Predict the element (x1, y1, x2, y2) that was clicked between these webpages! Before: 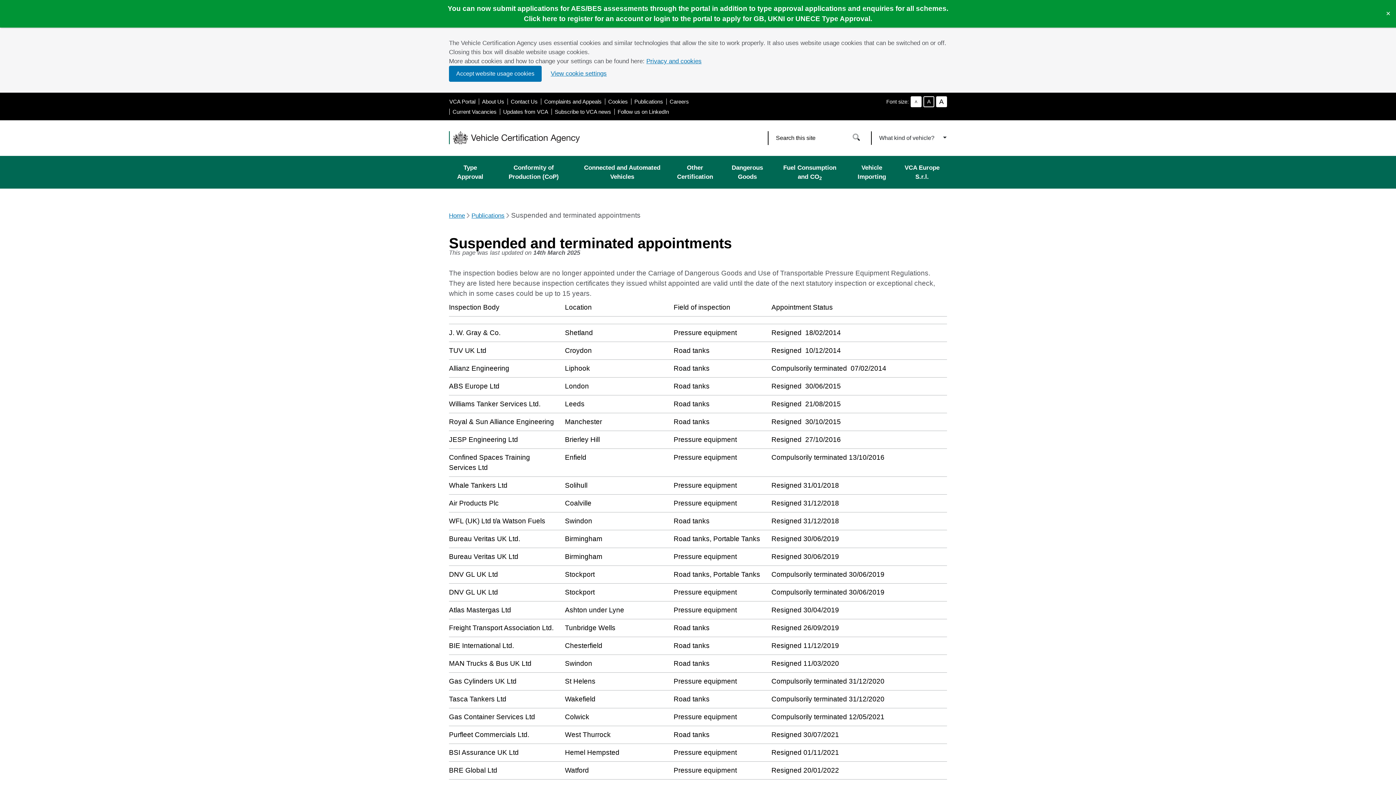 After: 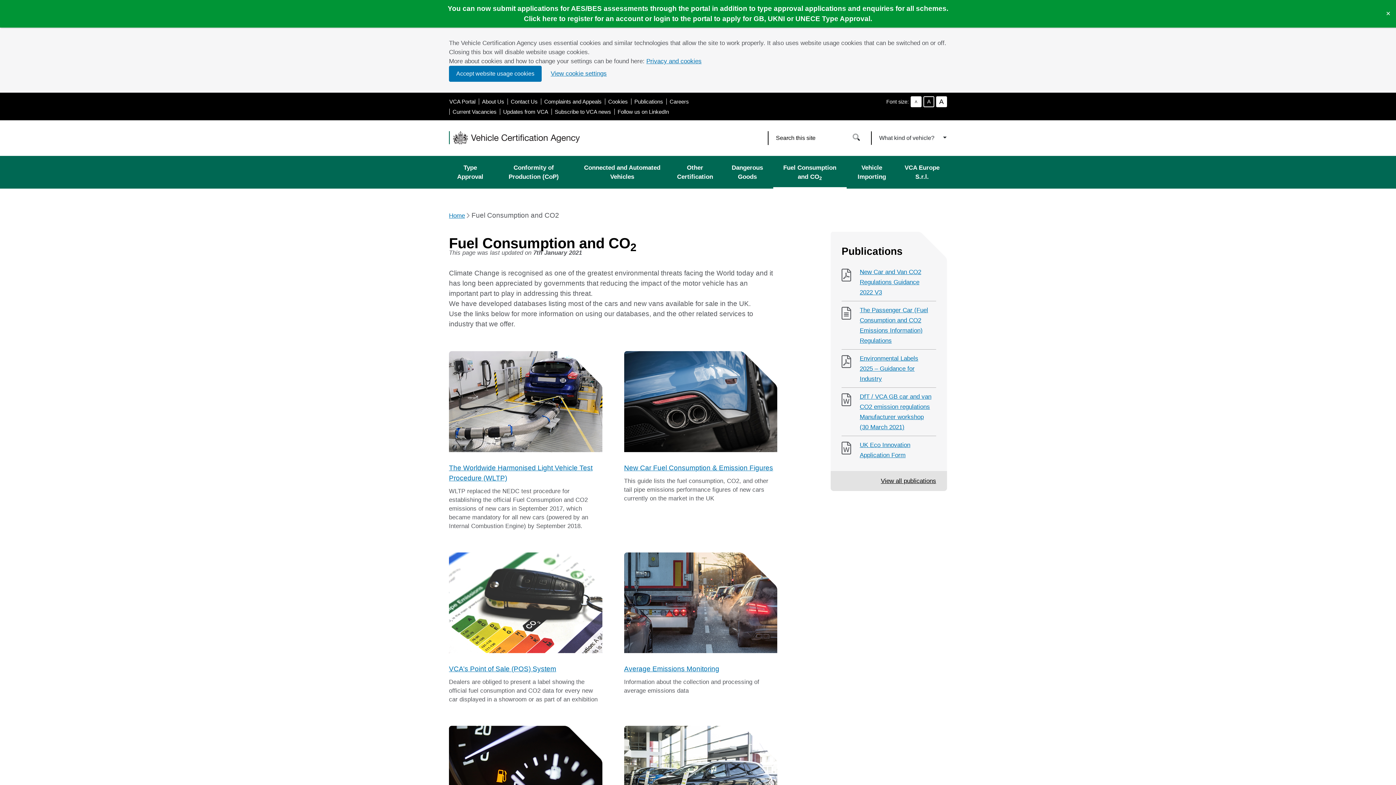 Action: bbox: (773, 156, 846, 188) label: Fuel Consumption and CO2